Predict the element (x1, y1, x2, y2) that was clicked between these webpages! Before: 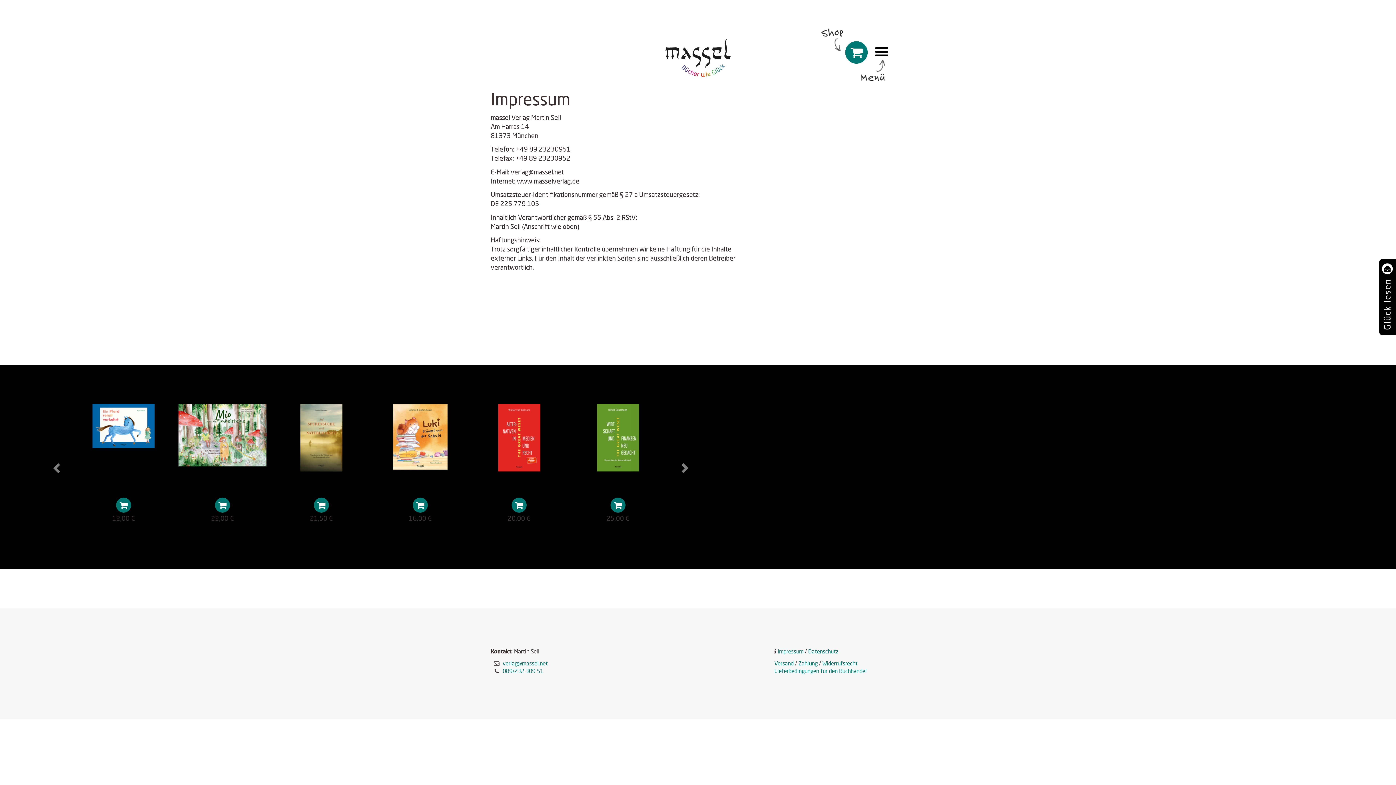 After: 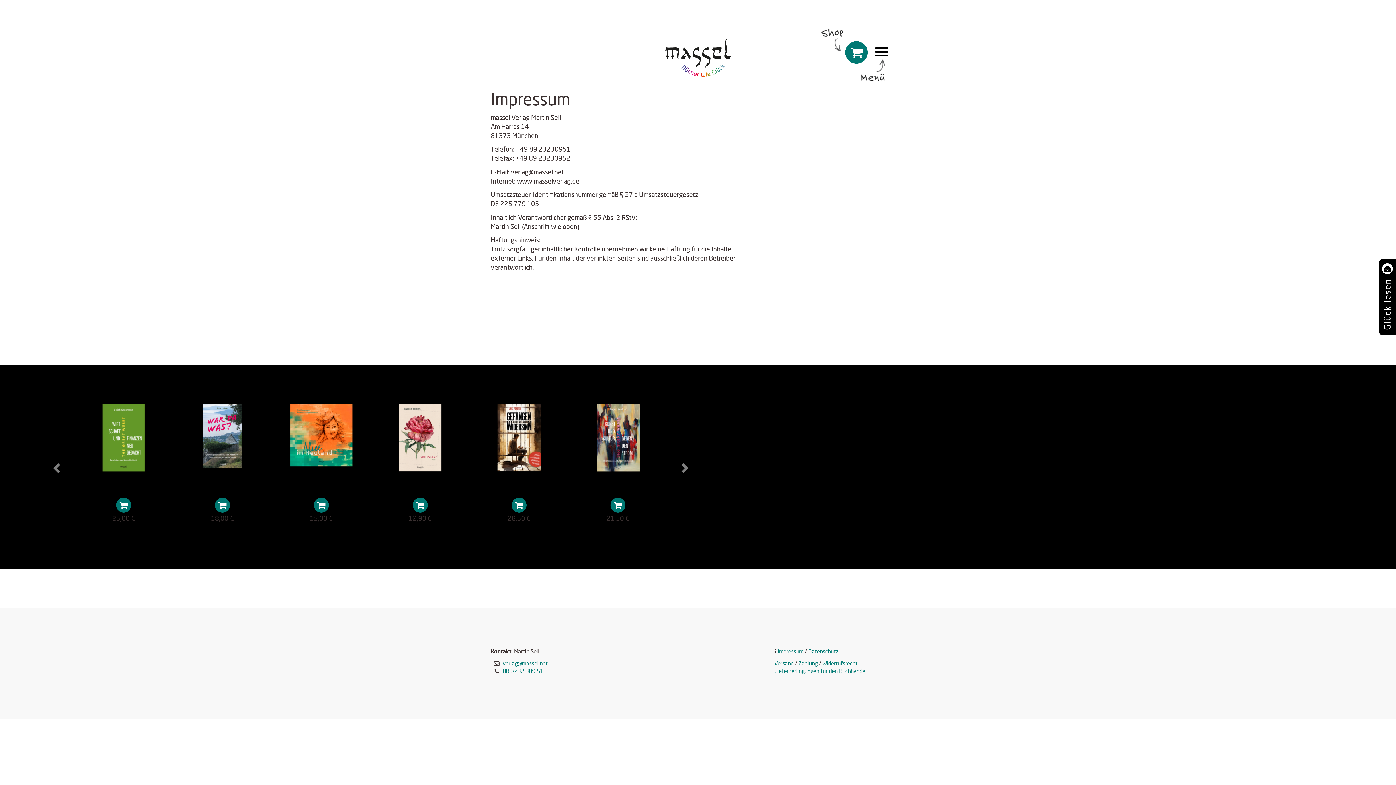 Action: bbox: (502, 543, 547, 550) label: verlag@massel.net